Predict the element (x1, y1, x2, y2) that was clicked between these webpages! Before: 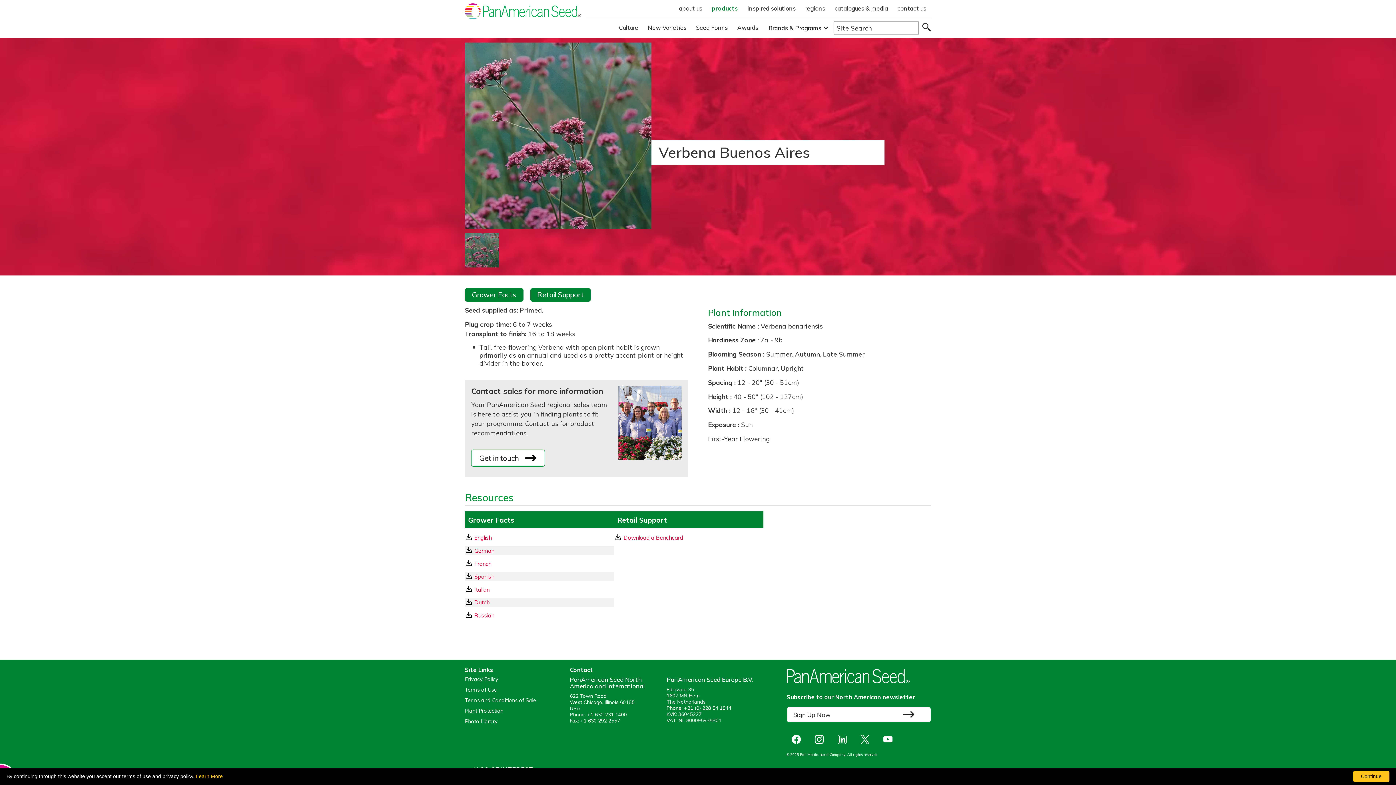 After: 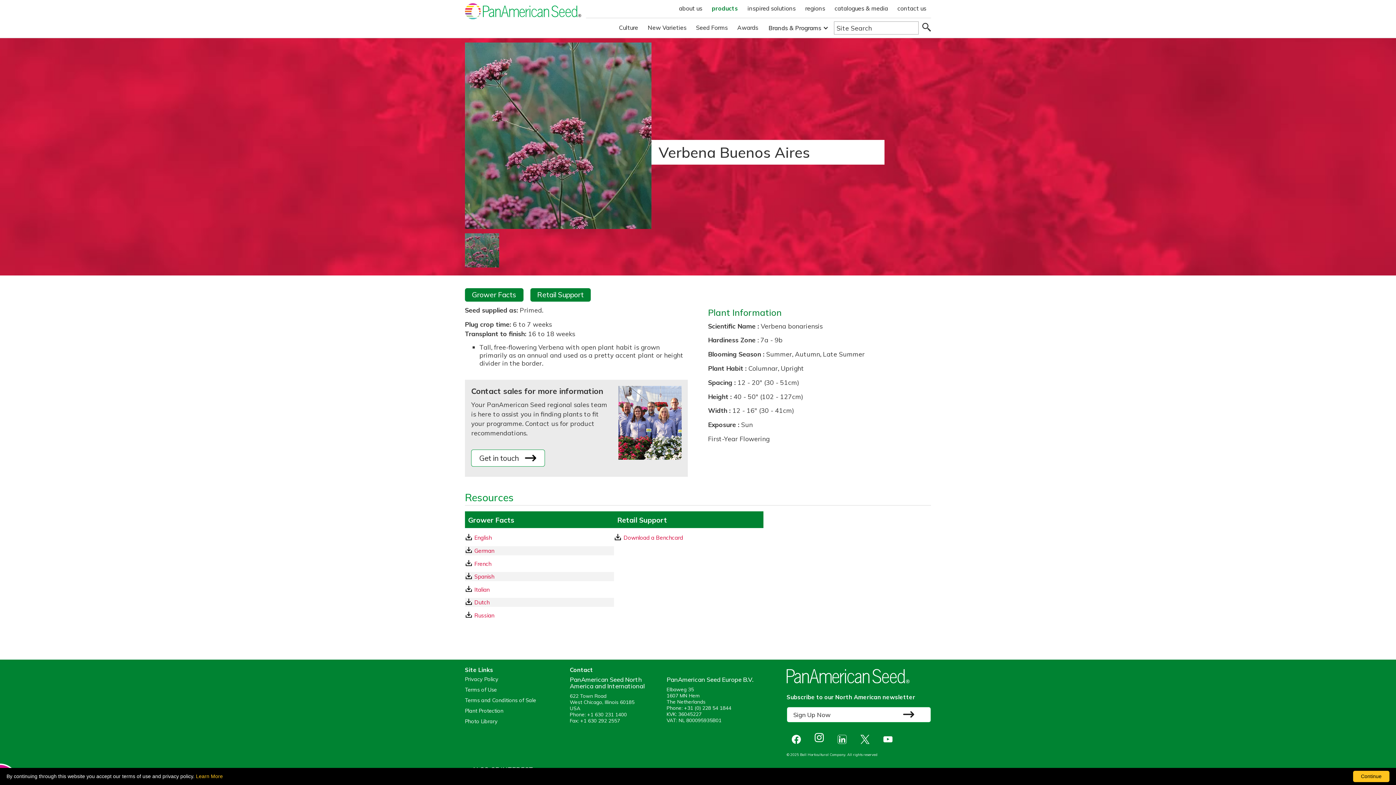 Action: label: opens instagram in a new window bbox: (809, 733, 832, 746)